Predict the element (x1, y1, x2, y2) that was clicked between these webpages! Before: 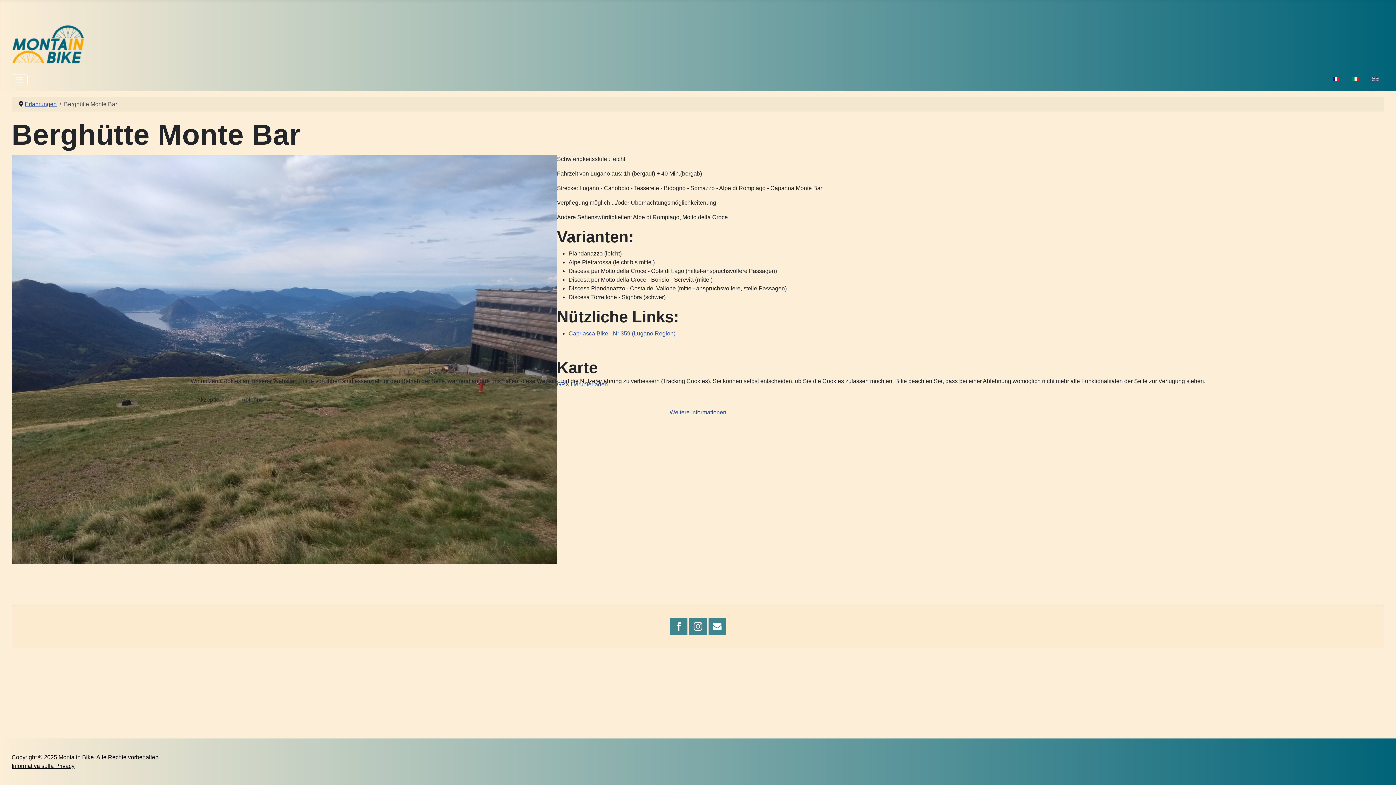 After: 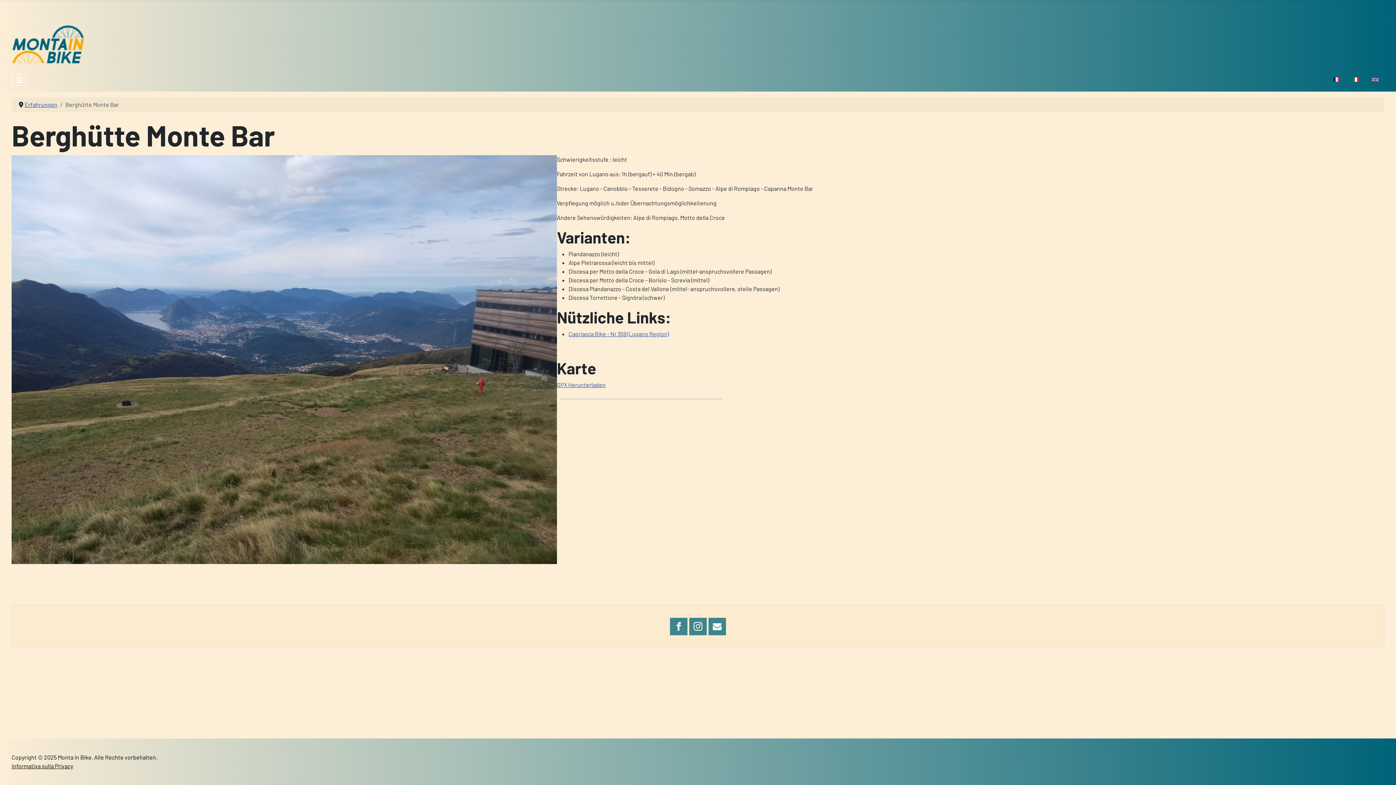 Action: bbox: (190, 391, 234, 408) label: Akzeptieren